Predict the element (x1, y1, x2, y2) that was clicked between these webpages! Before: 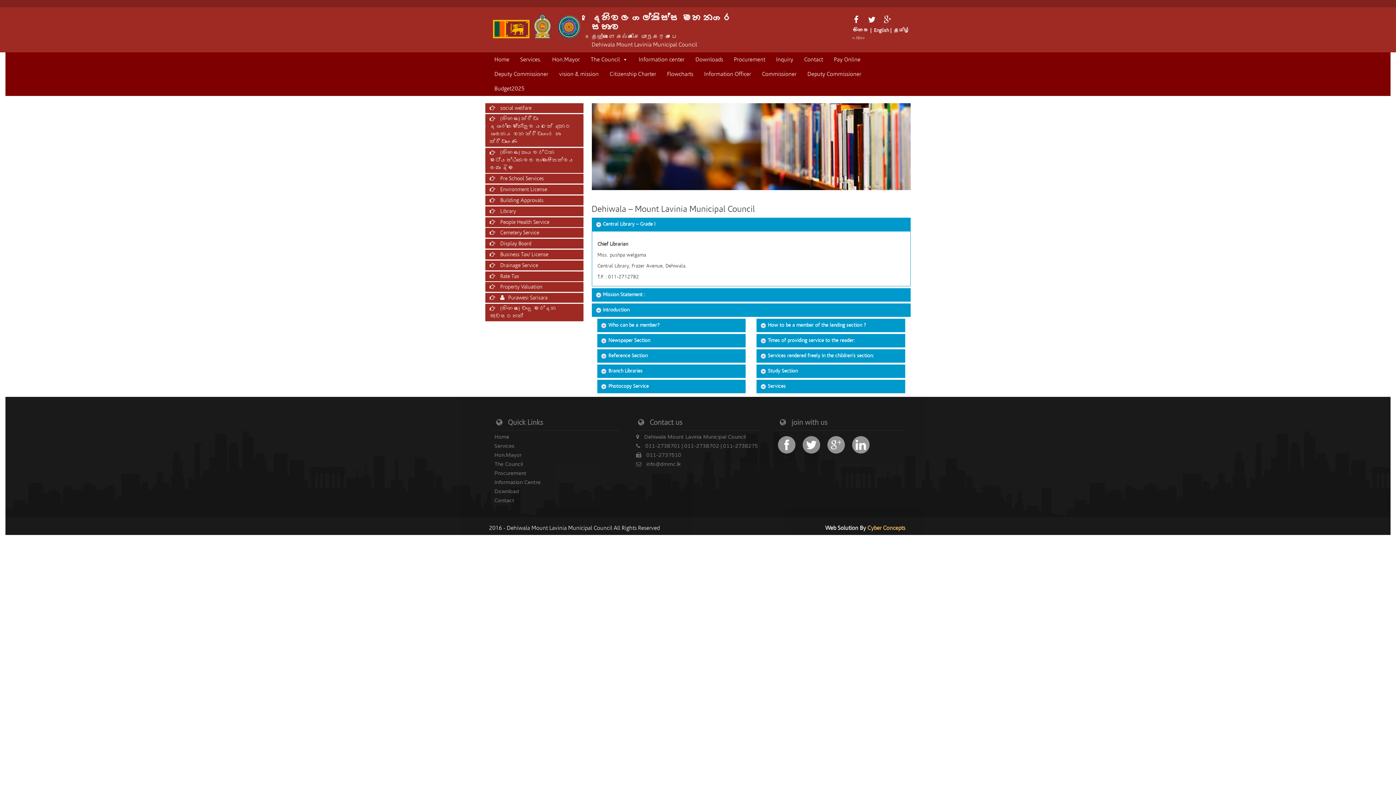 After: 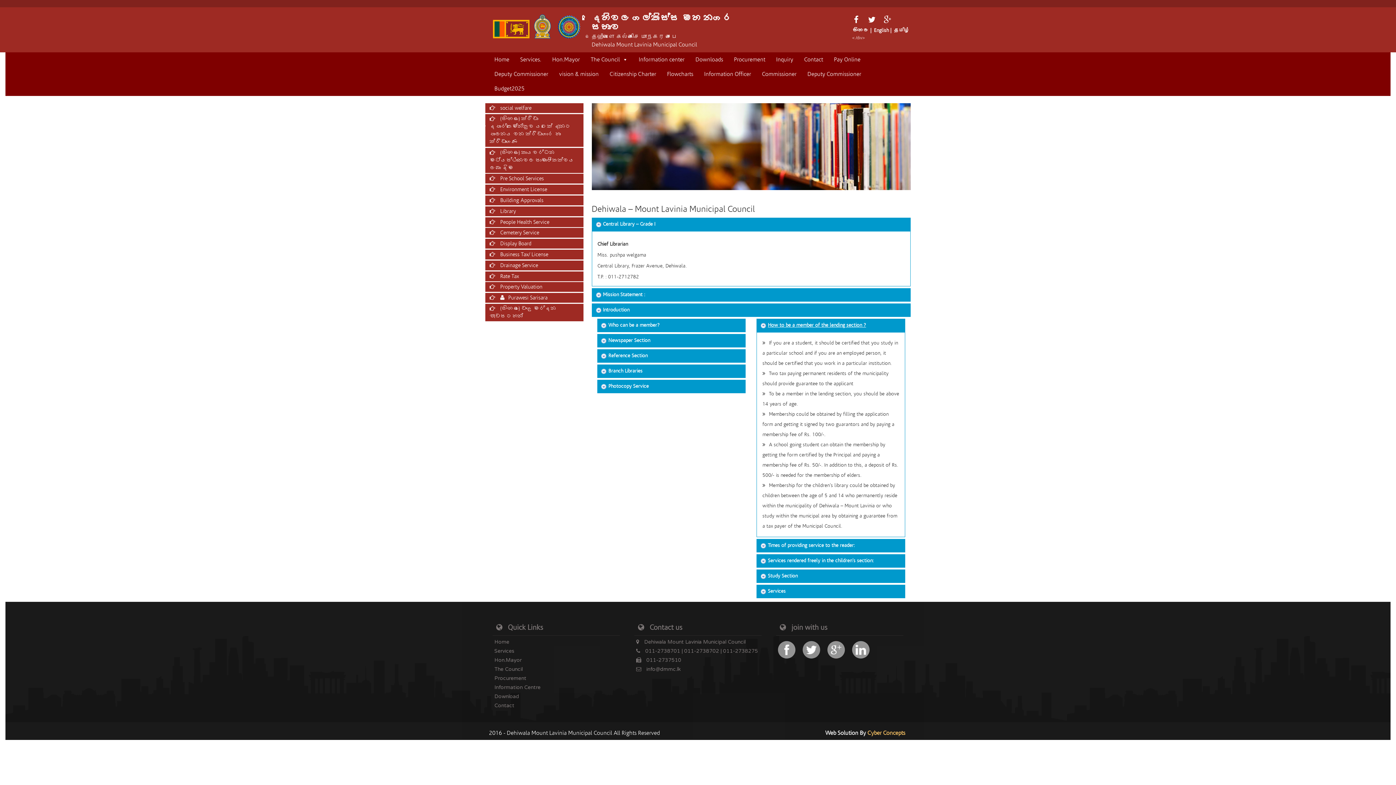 Action: label: How to be a member of the lending section ? bbox: (768, 323, 866, 328)